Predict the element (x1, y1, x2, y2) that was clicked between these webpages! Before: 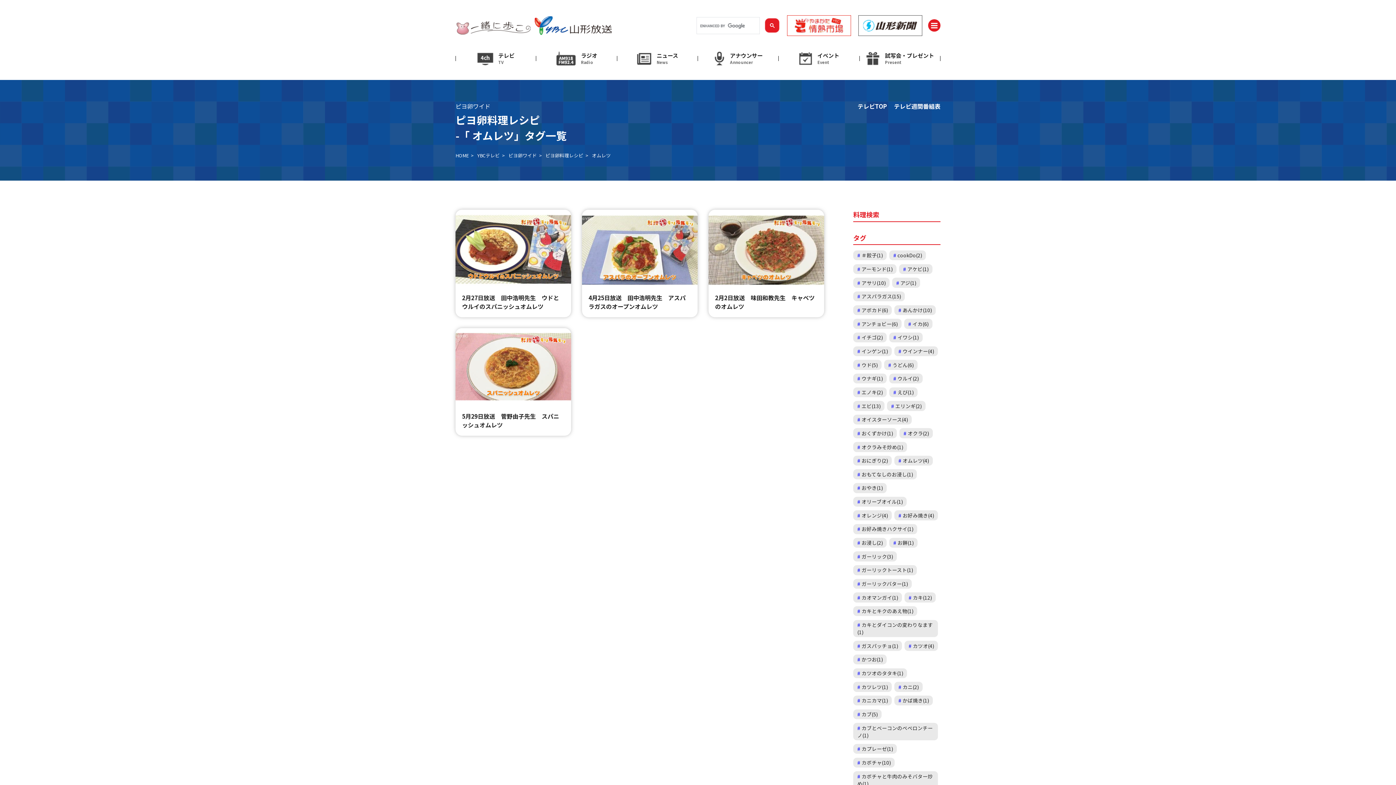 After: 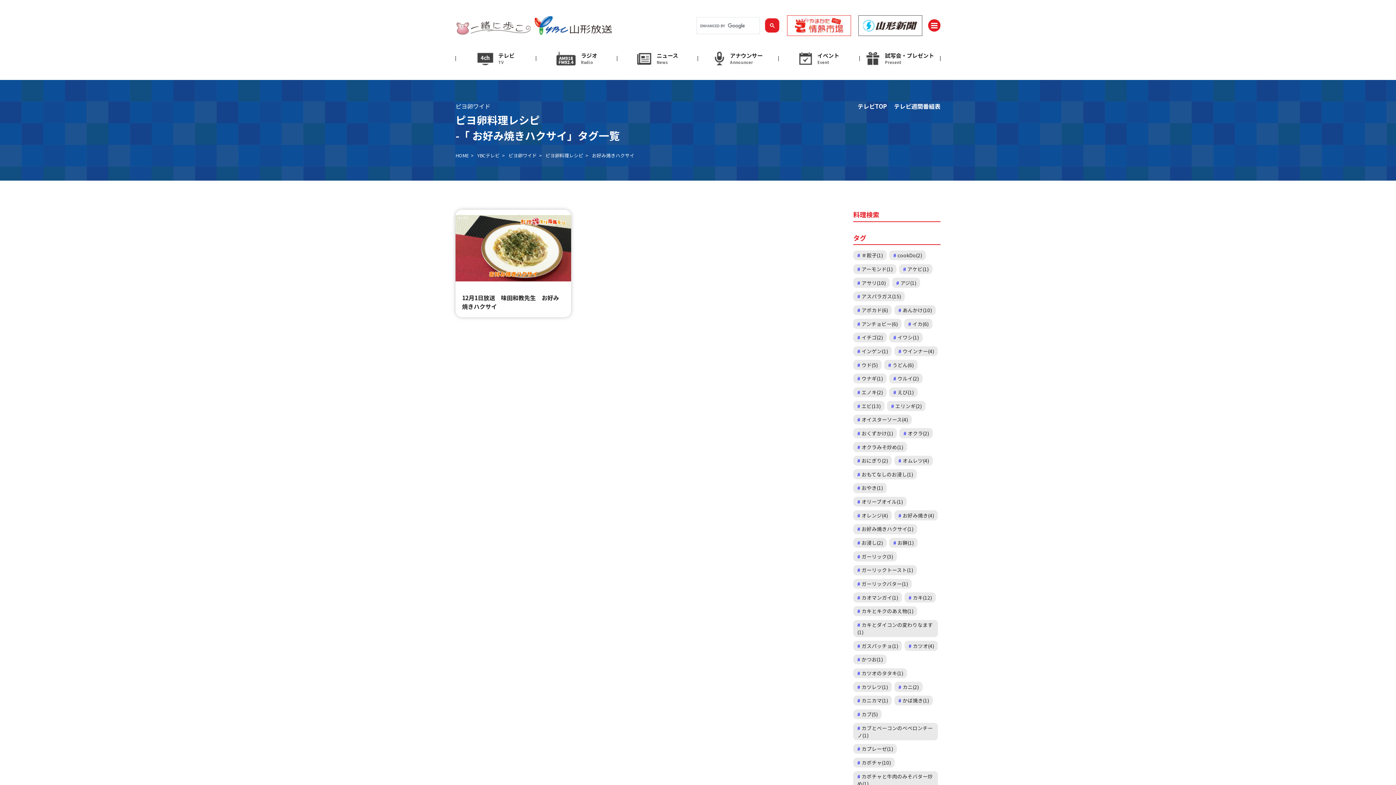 Action: bbox: (853, 524, 917, 534) label: お好み焼きハクサイ(1)